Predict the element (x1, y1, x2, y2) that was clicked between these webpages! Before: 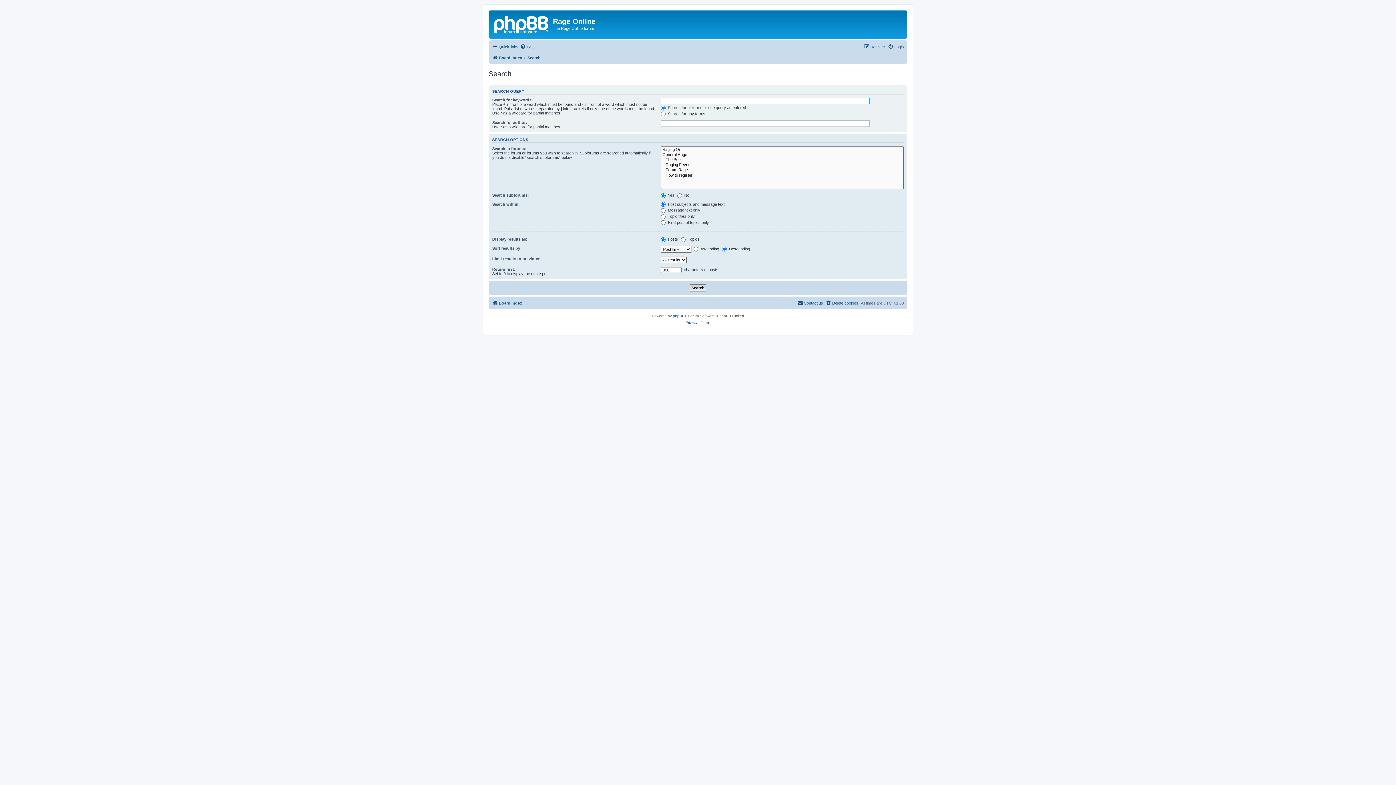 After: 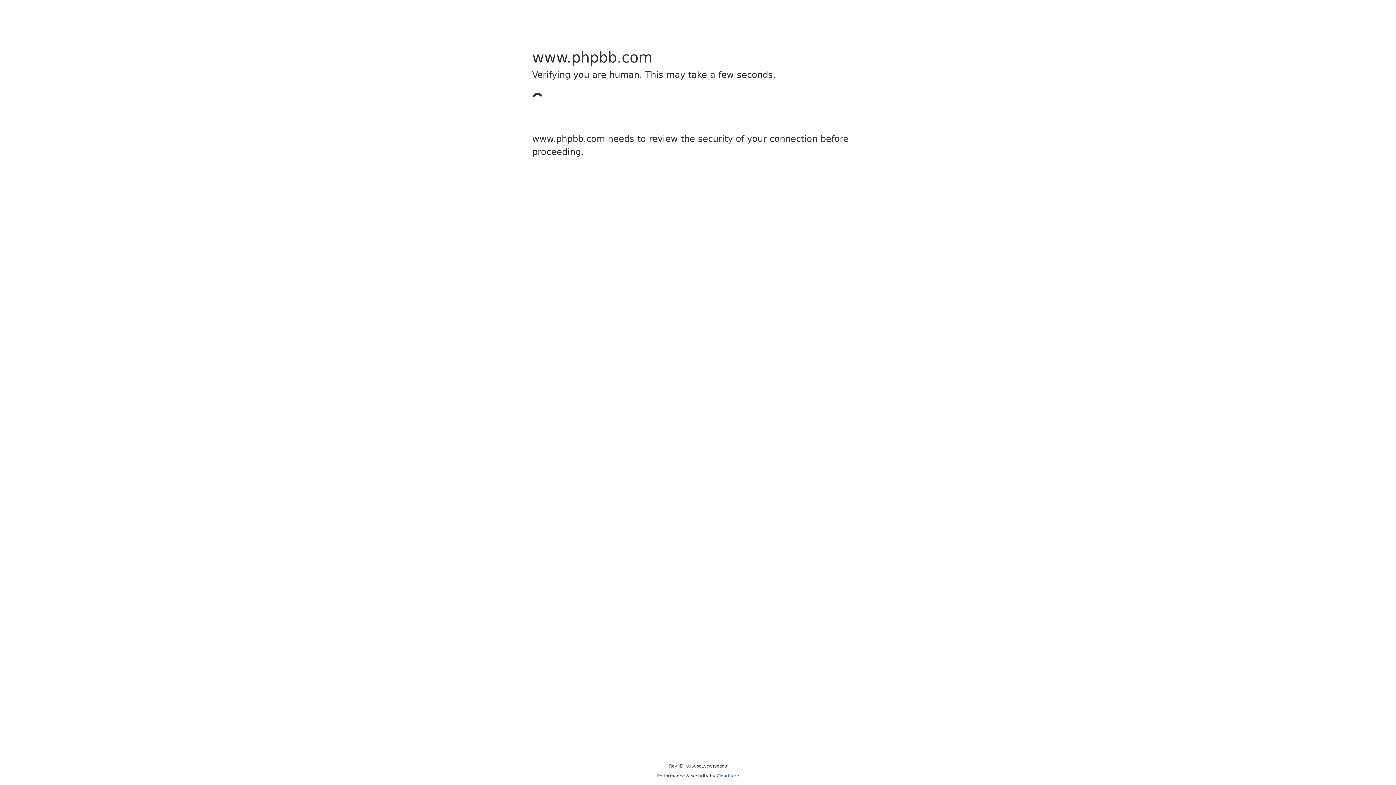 Action: label: phpBB bbox: (673, 313, 684, 319)